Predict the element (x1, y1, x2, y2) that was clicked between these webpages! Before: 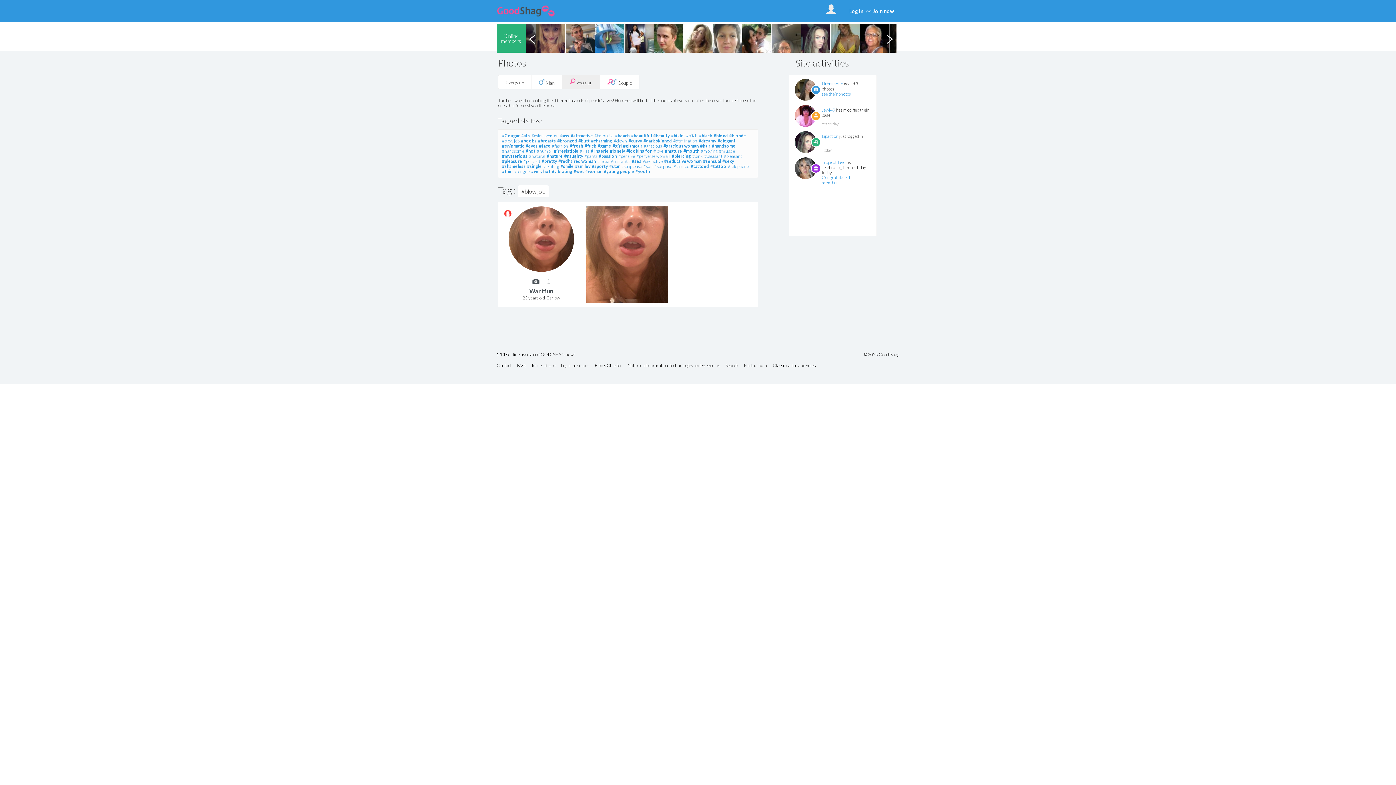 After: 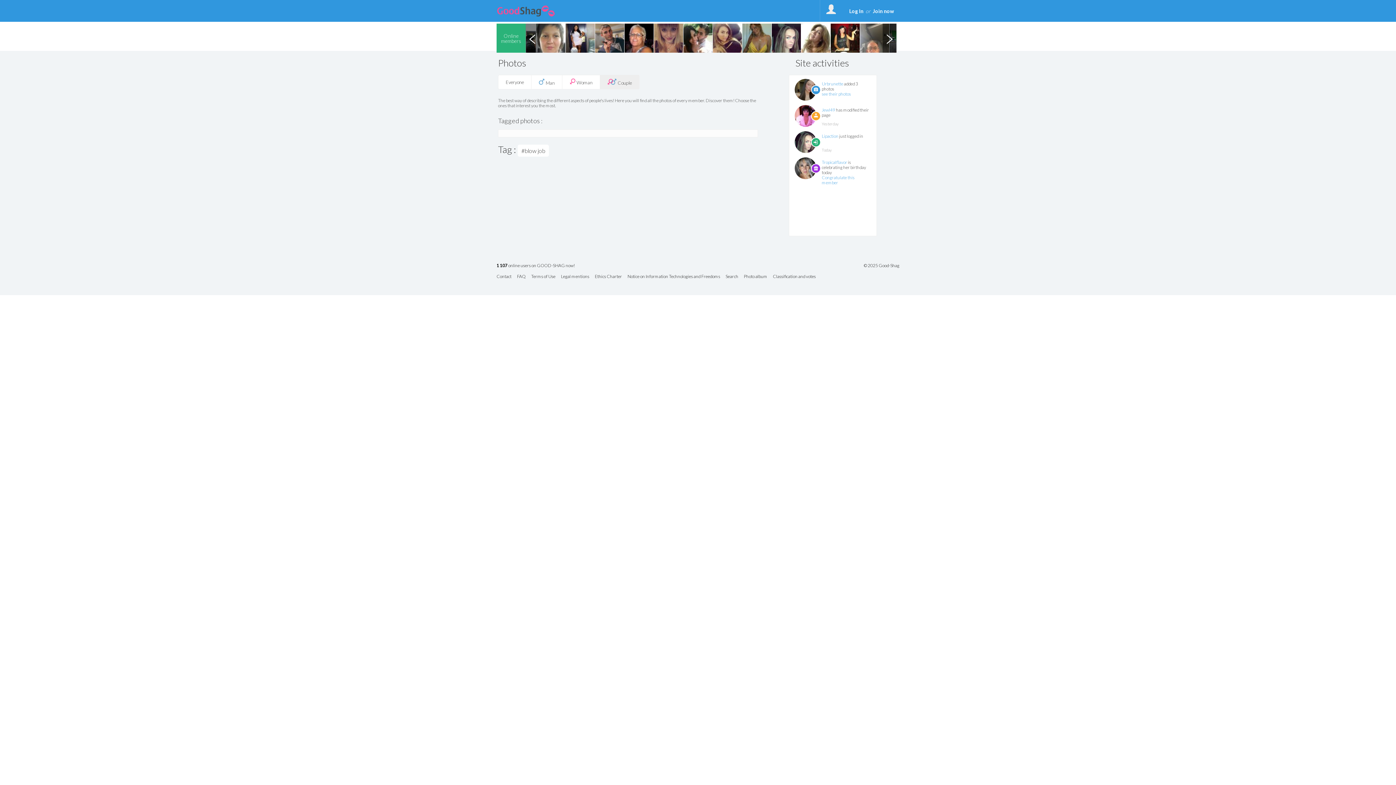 Action: bbox: (600, 74, 639, 89) label:  Couple